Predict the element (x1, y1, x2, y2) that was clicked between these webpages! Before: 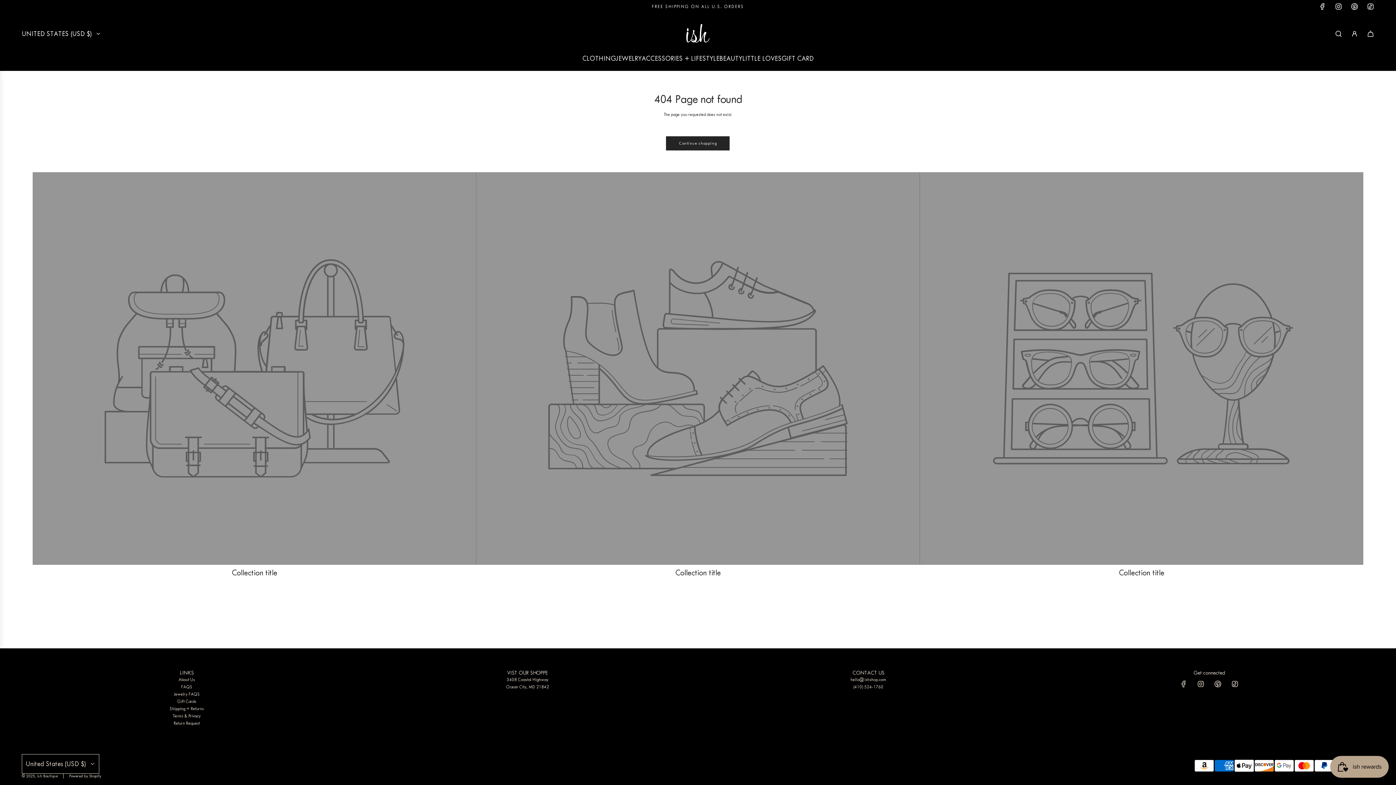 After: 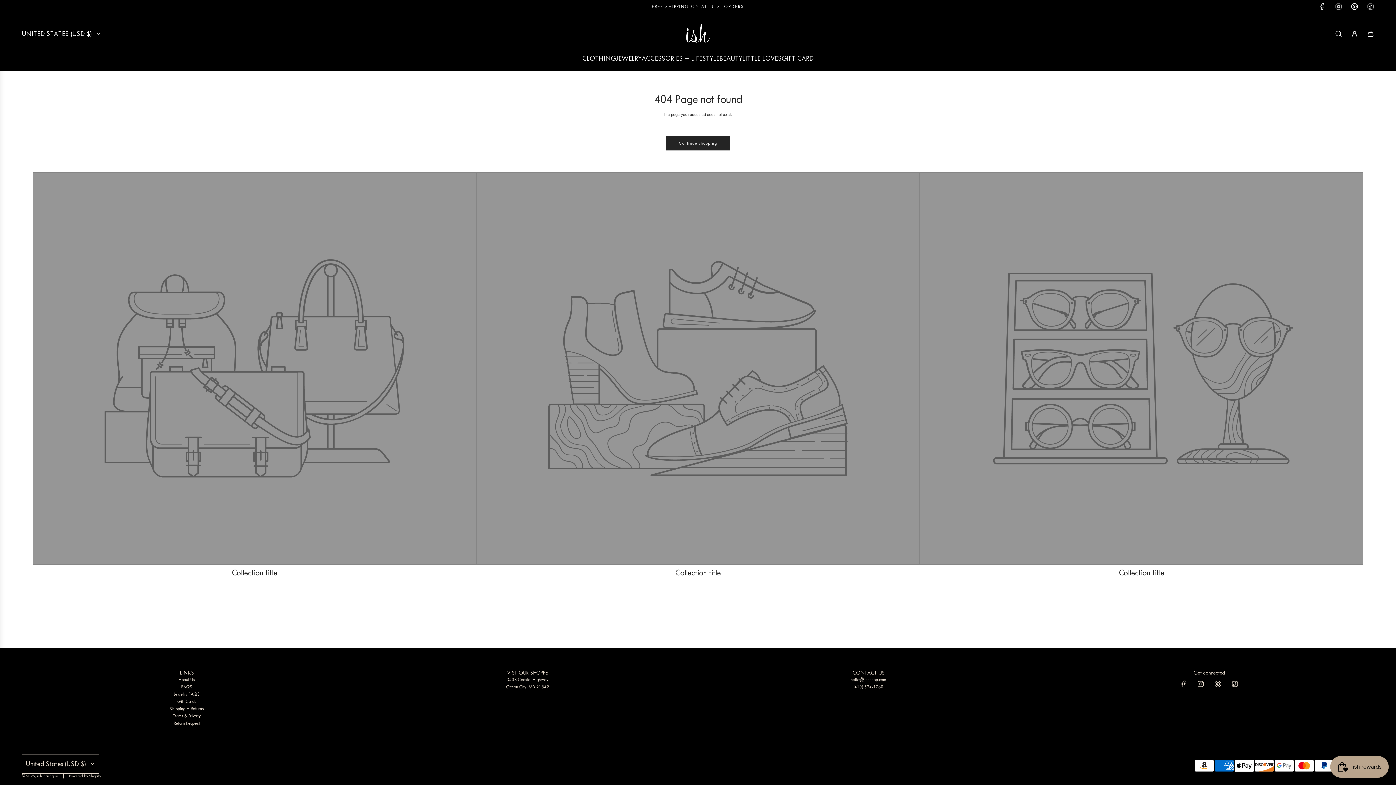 Action: label: Instagram bbox: (1193, 676, 1209, 692)